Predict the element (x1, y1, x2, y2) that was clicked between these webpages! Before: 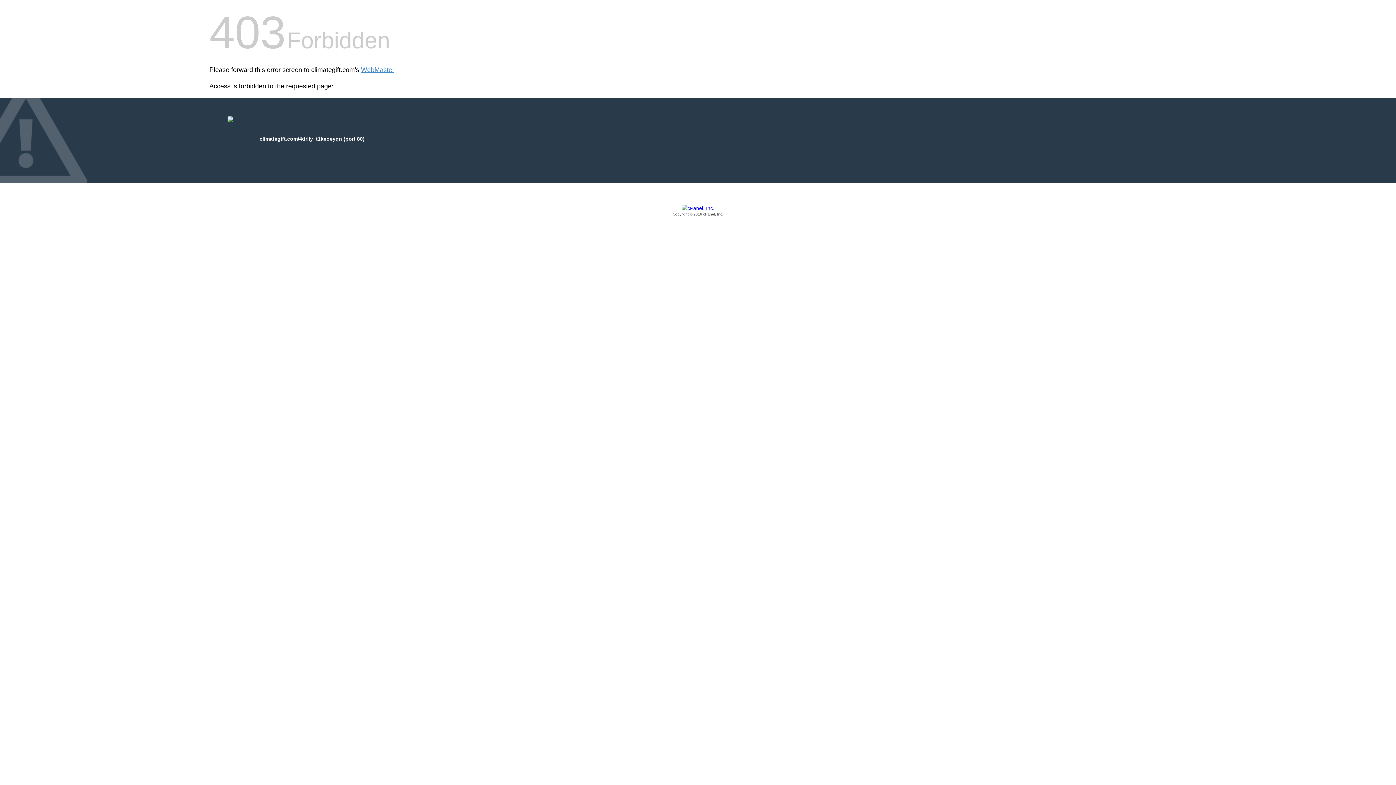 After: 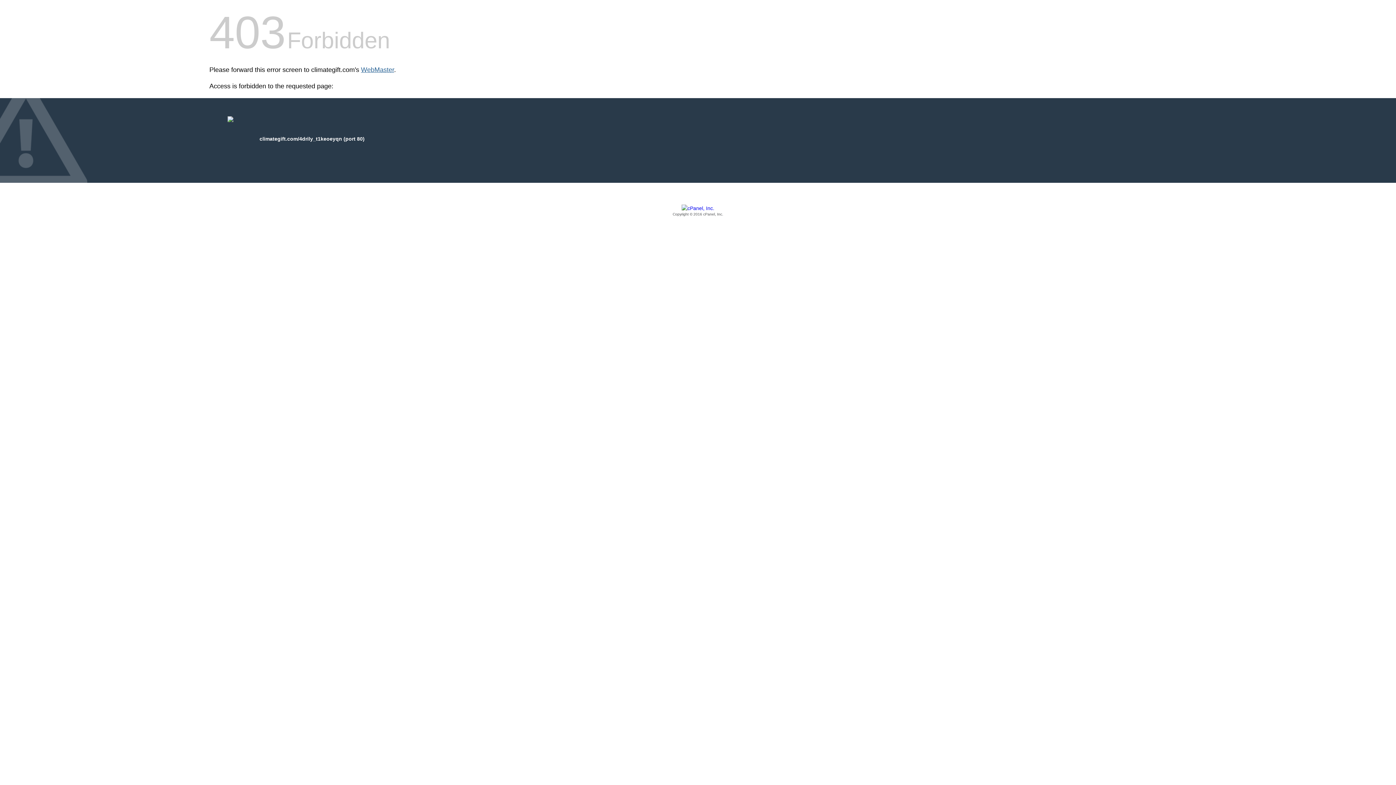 Action: bbox: (361, 66, 394, 73) label: WebMaster